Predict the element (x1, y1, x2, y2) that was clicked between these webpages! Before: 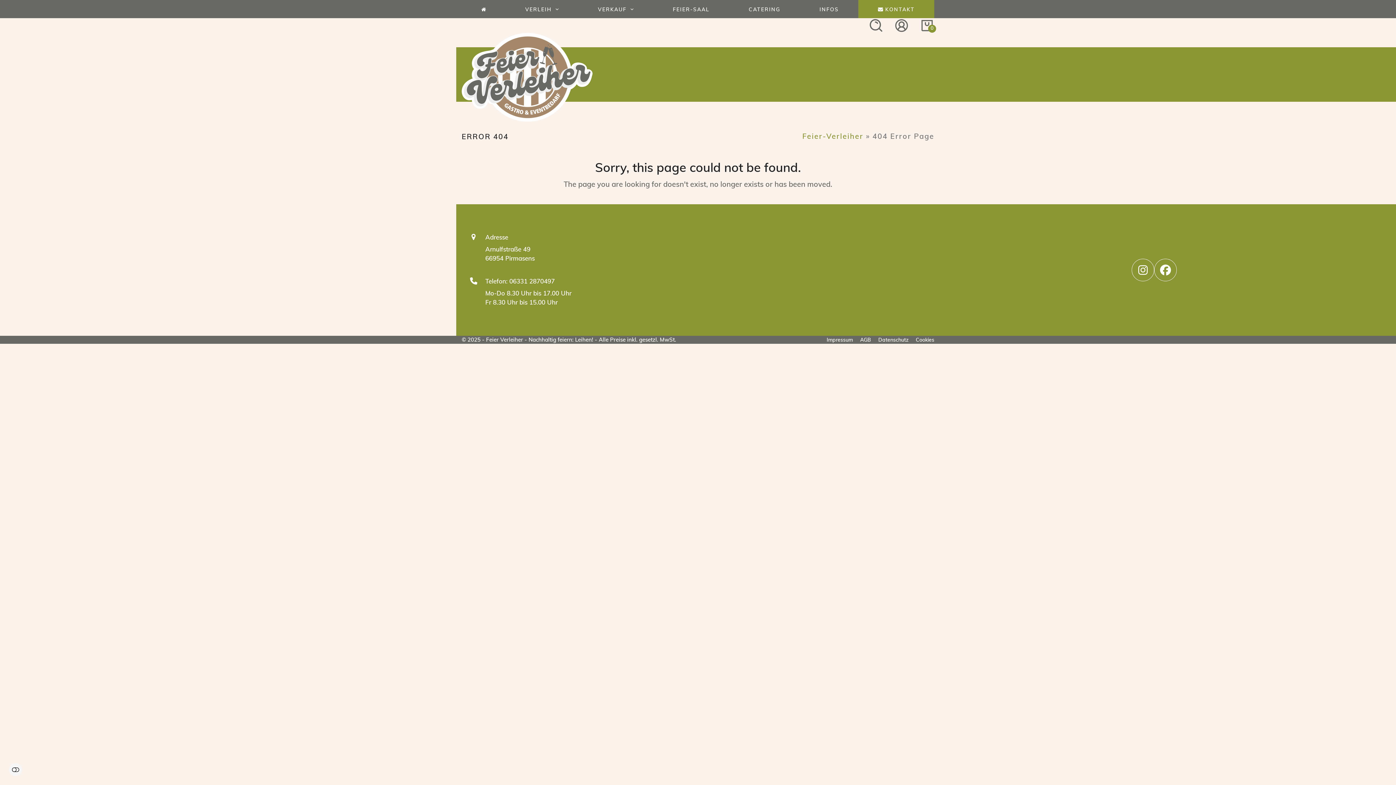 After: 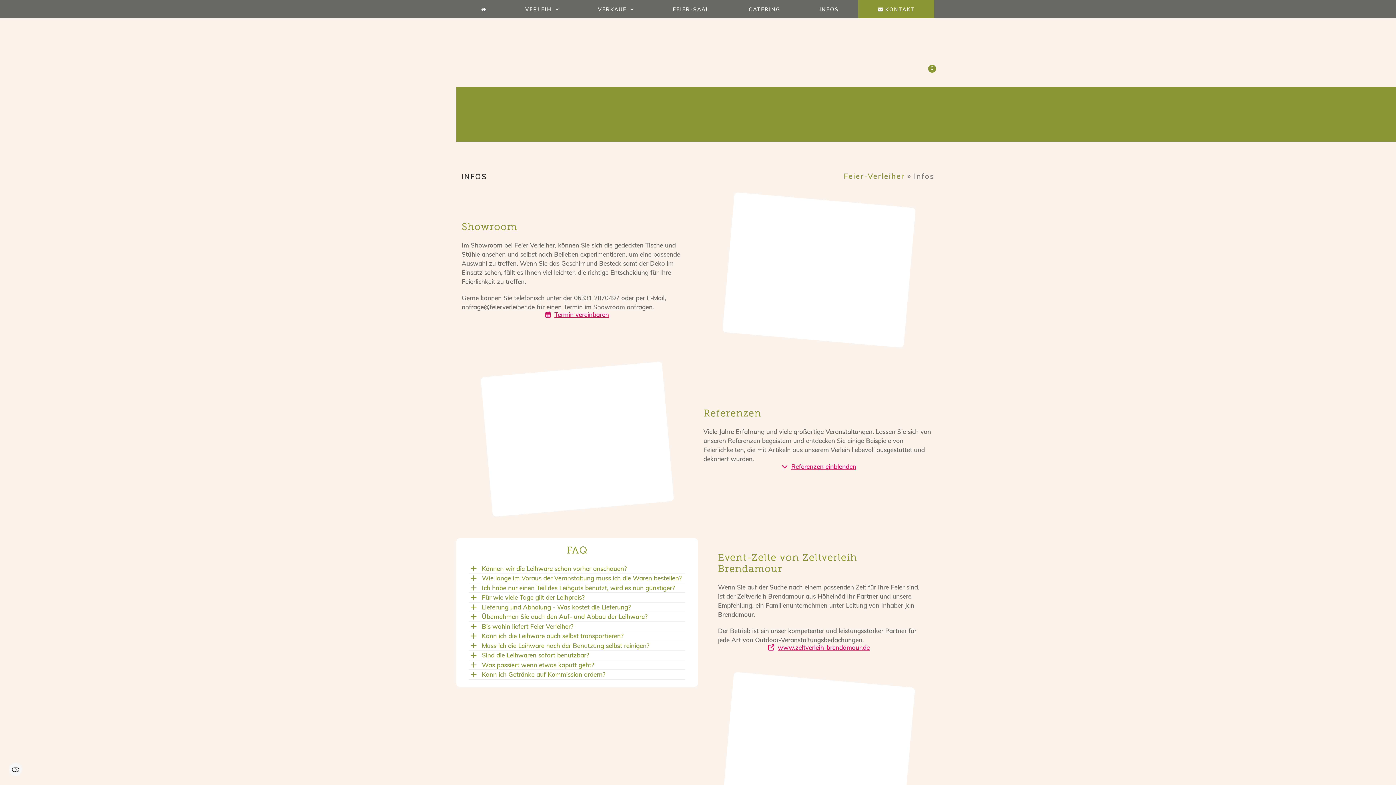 Action: bbox: (800, 0, 858, 18) label: INFOS